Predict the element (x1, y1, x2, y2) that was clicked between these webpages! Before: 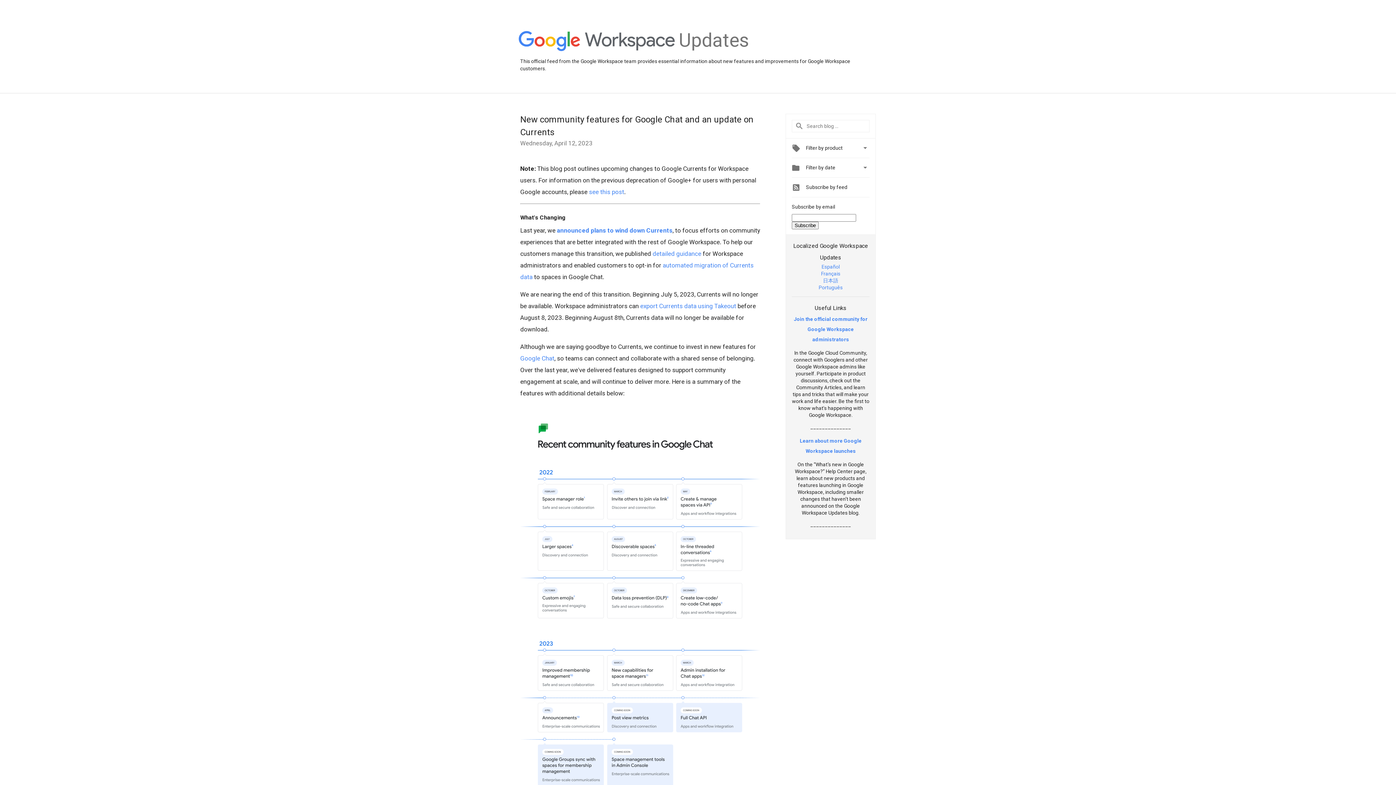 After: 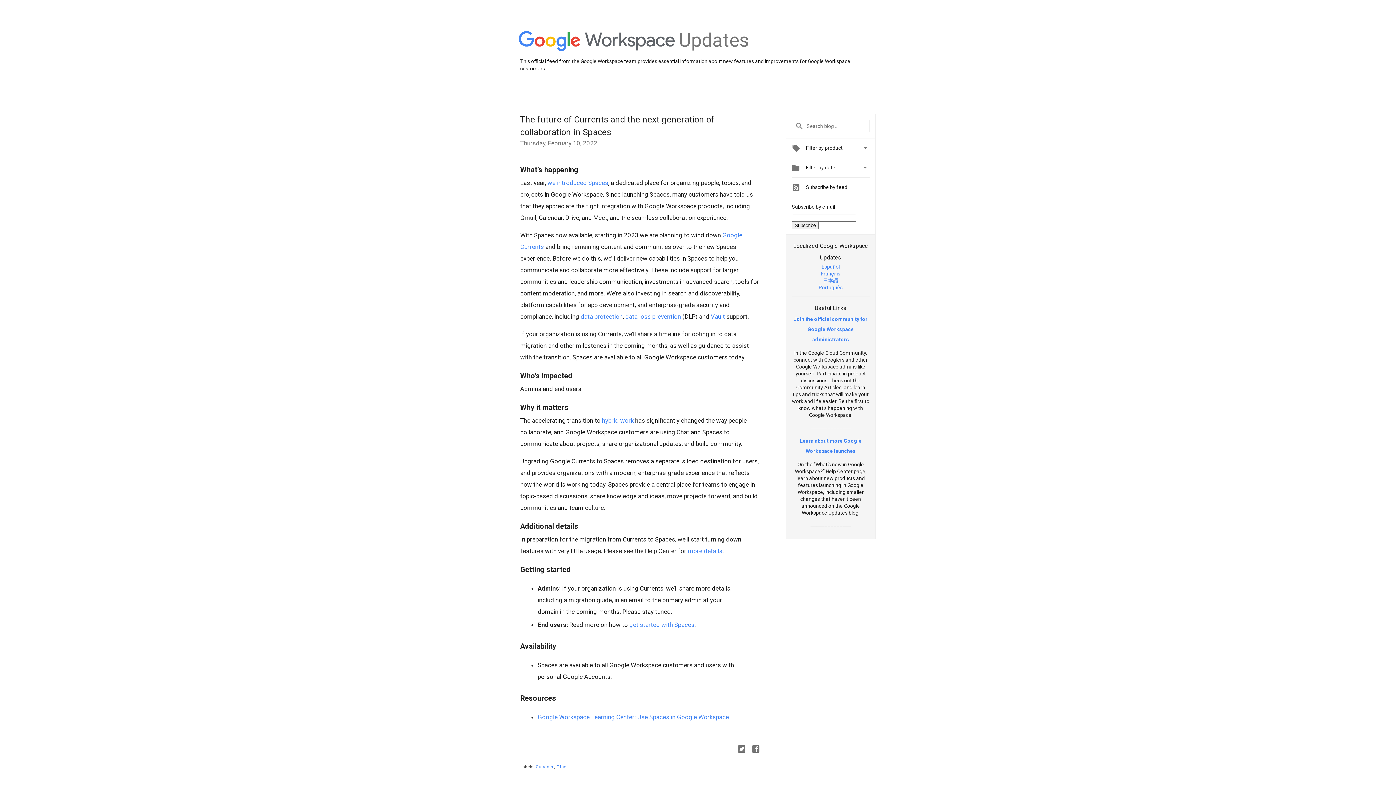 Action: label: announced plans to wind down Currents bbox: (557, 226, 672, 234)